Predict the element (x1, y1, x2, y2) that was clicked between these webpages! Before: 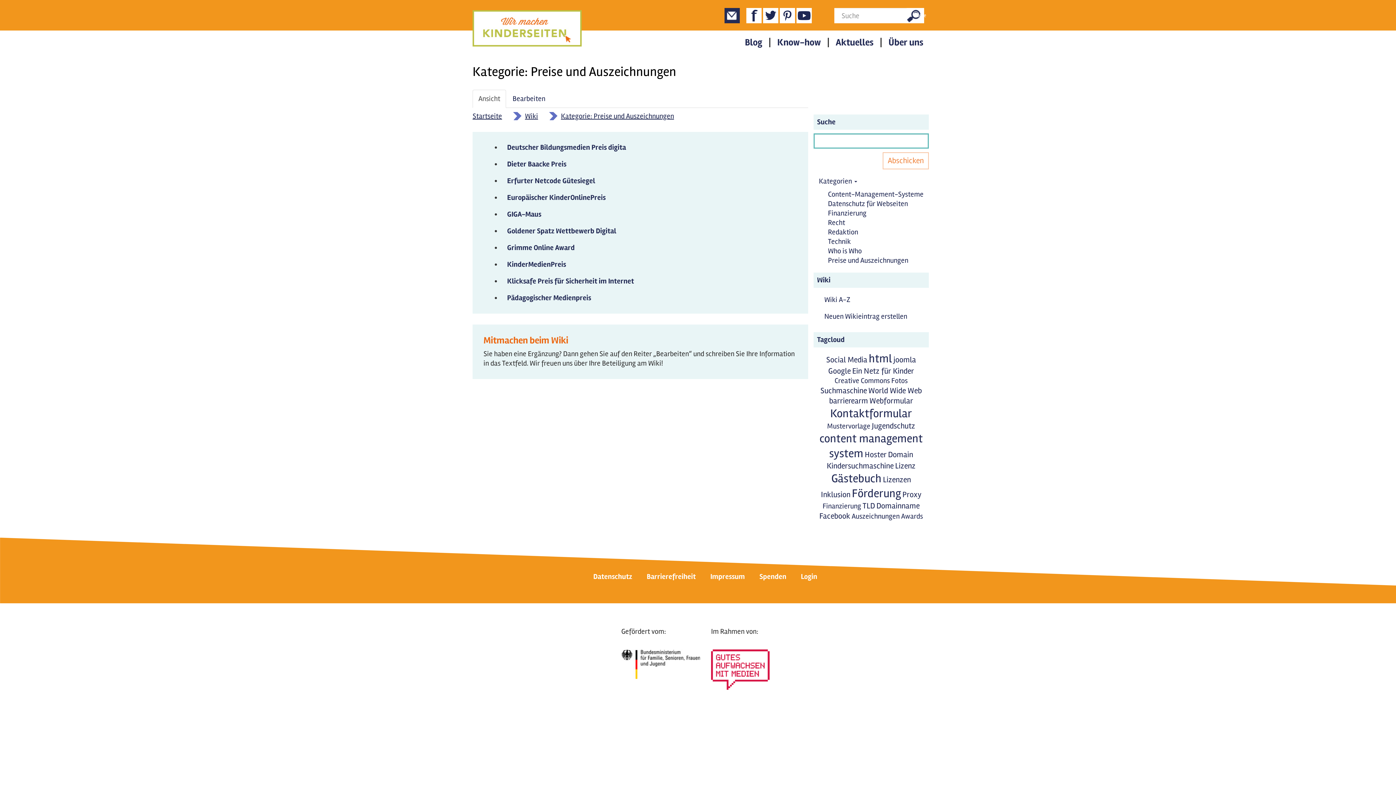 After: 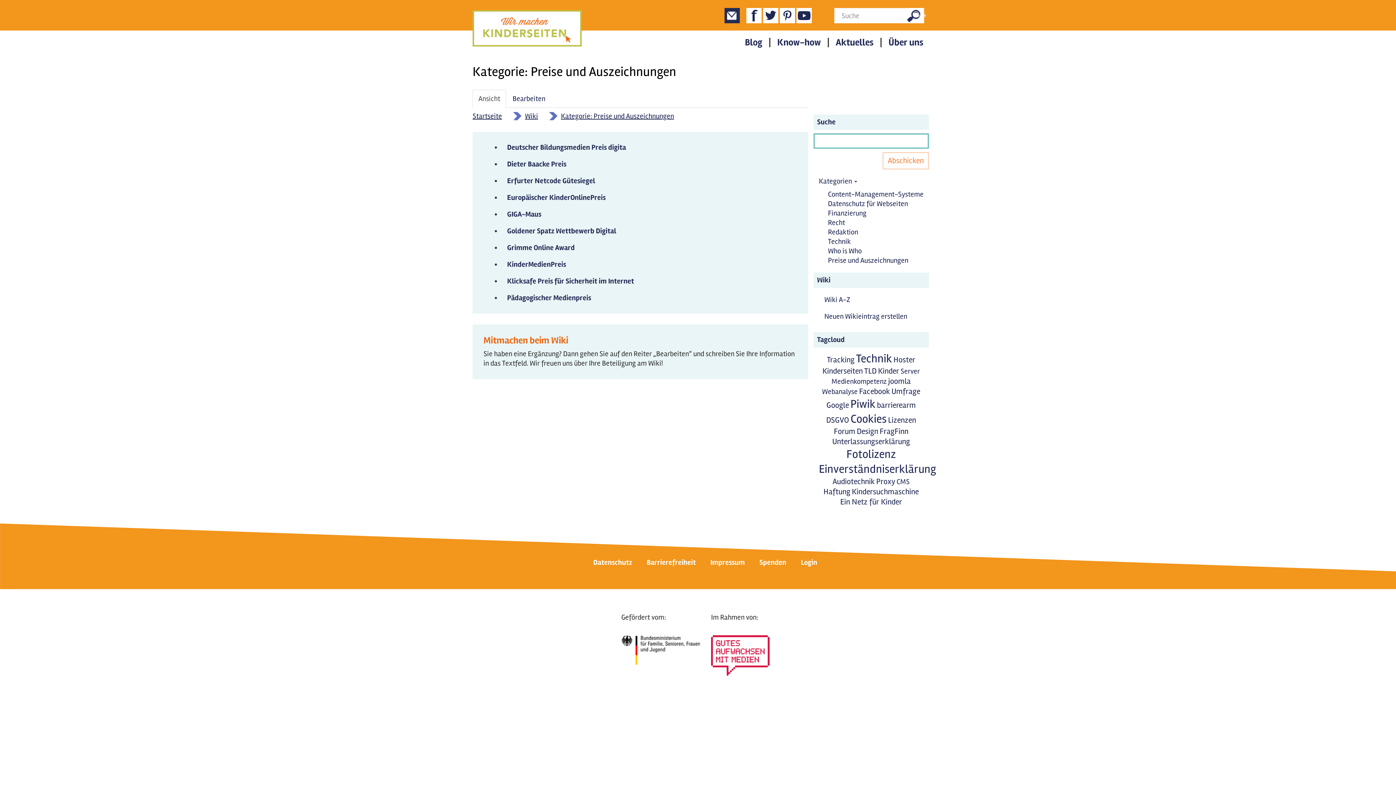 Action: label: Preise und Auszeichnungen bbox: (828, 256, 908, 265)